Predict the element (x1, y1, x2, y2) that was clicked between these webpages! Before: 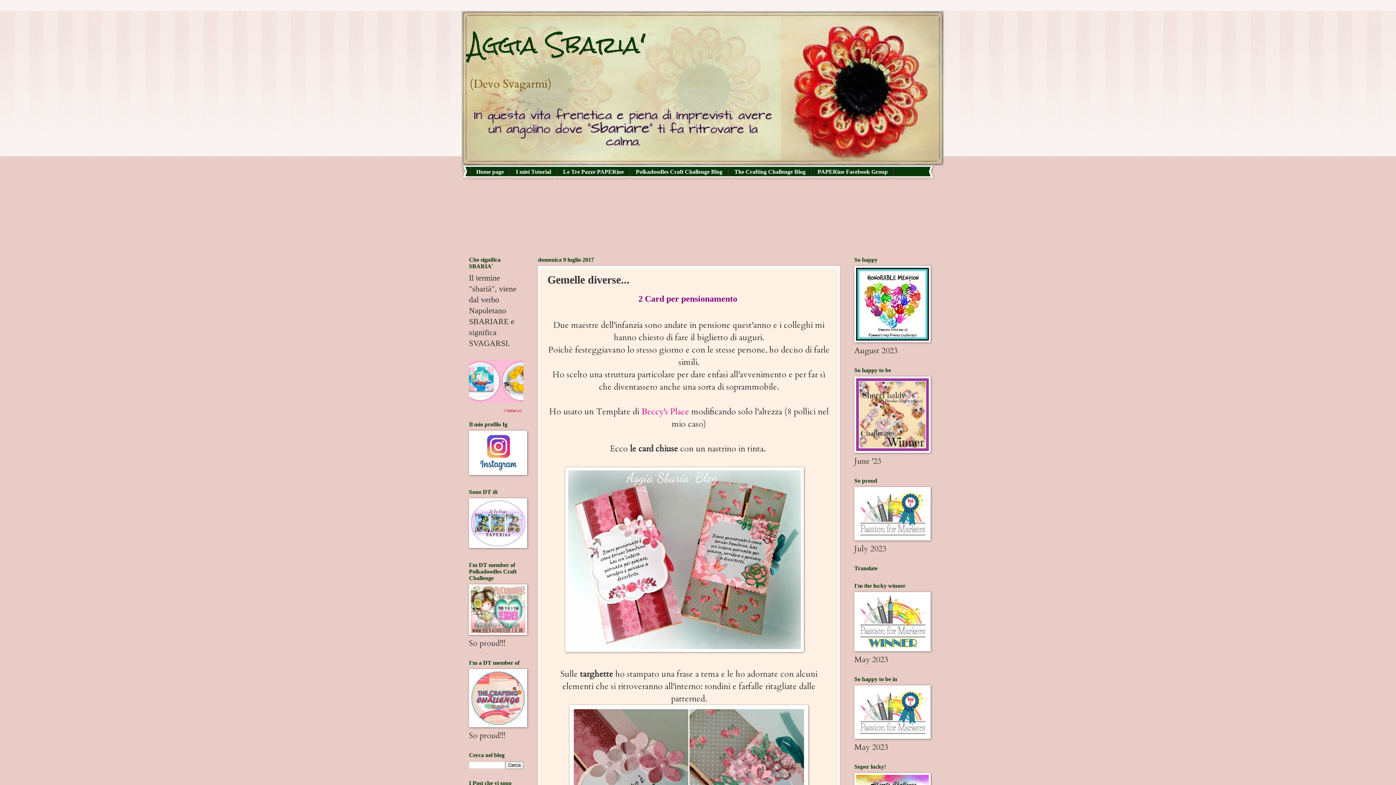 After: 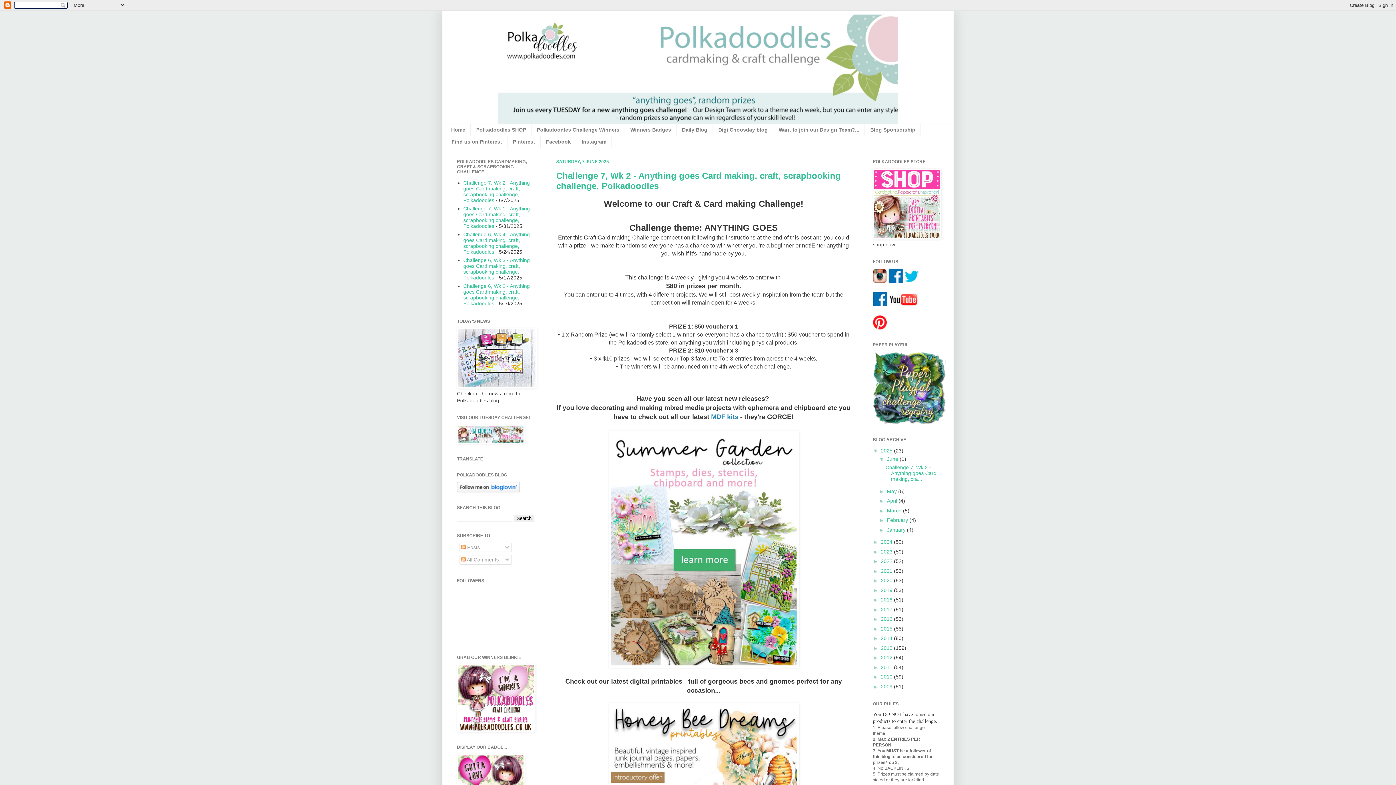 Action: label: Polkadoodles Craft Challenge Blog bbox: (630, 167, 728, 176)